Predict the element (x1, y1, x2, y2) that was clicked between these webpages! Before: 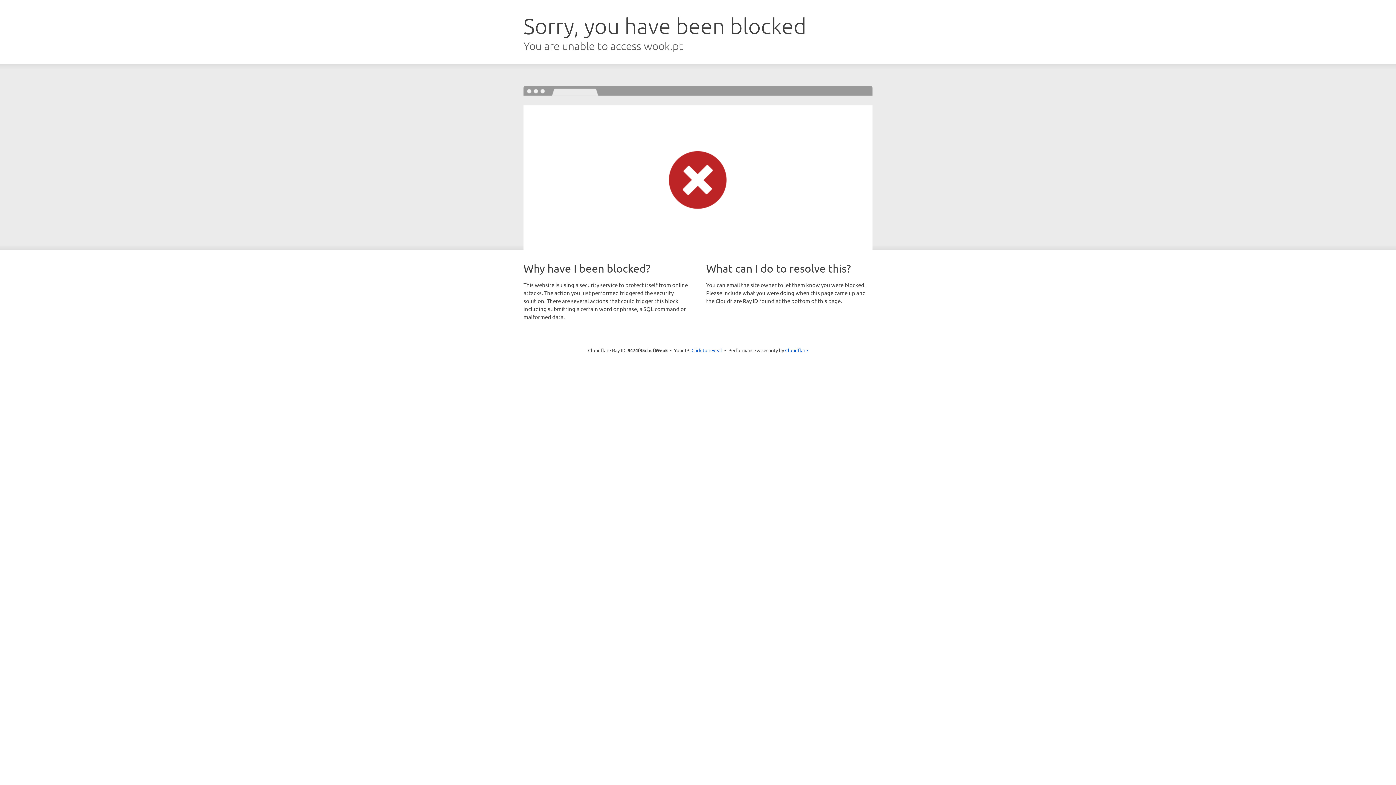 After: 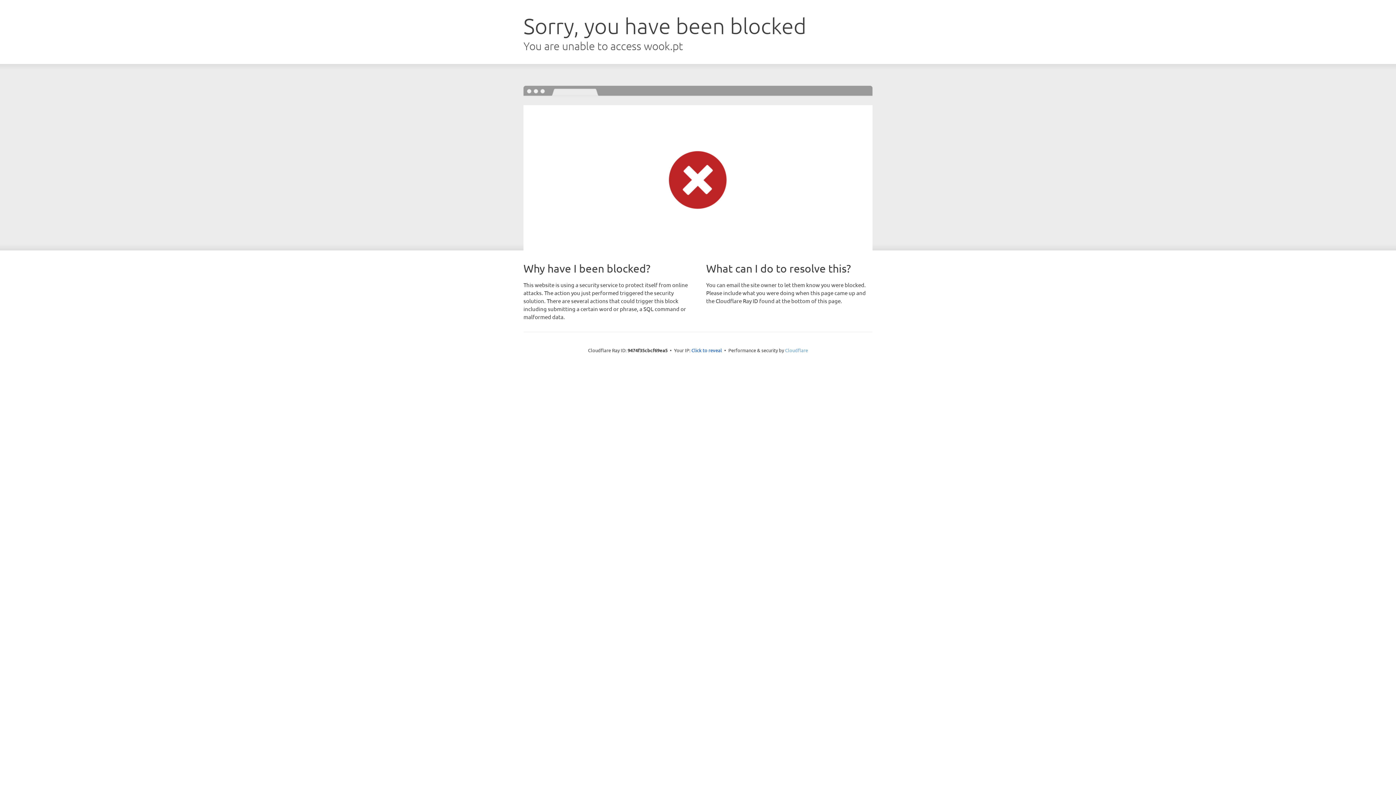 Action: bbox: (785, 347, 808, 353) label: Cloudflare